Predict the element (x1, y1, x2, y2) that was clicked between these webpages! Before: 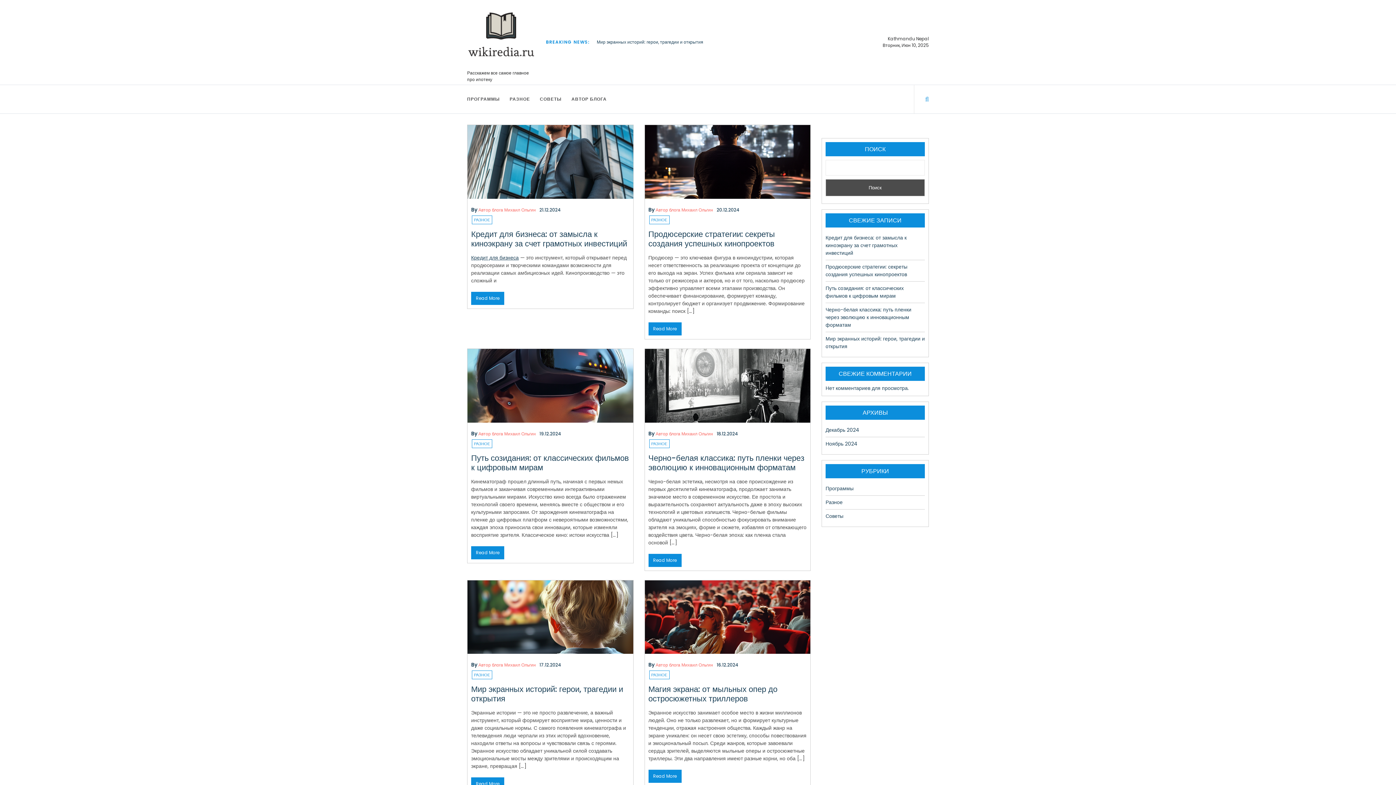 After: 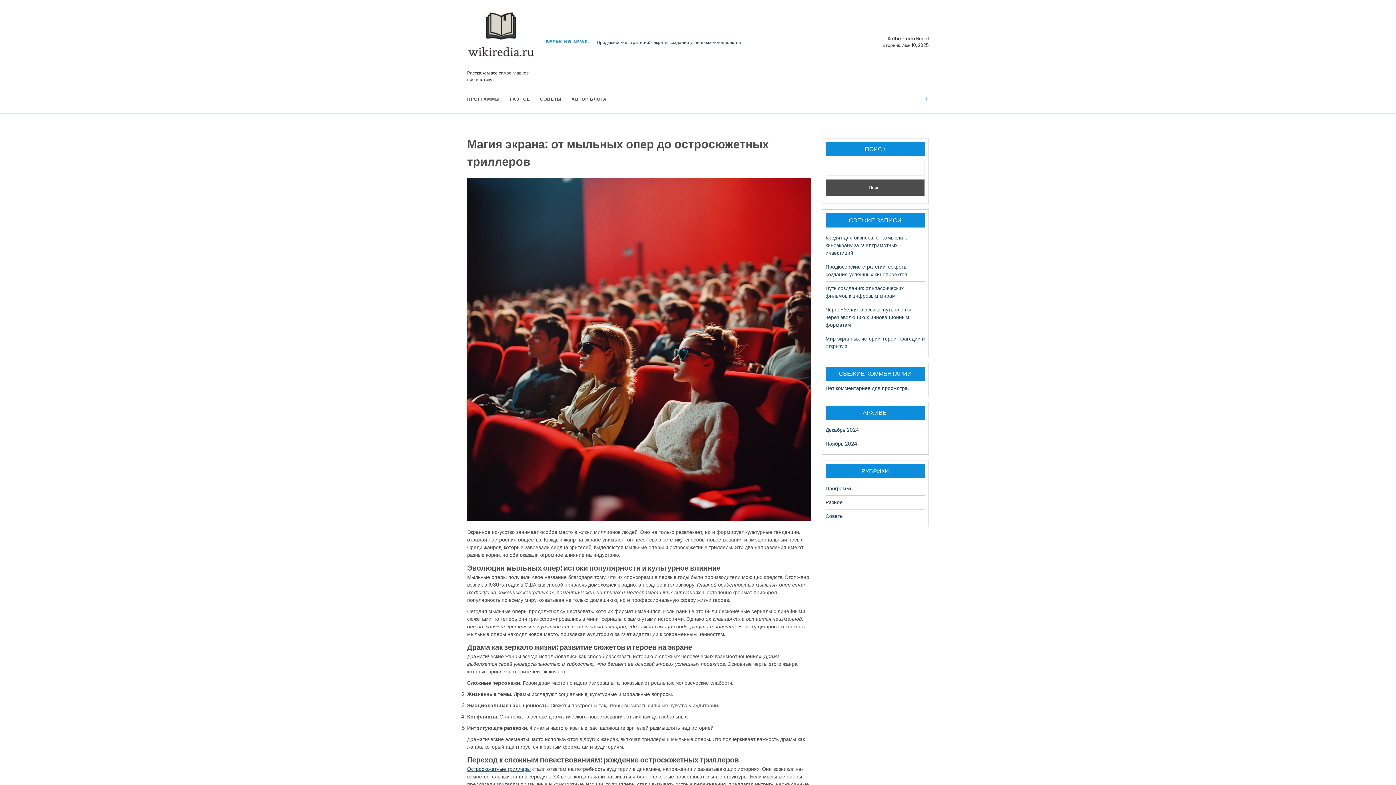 Action: label: Read More bbox: (648, 770, 681, 783)